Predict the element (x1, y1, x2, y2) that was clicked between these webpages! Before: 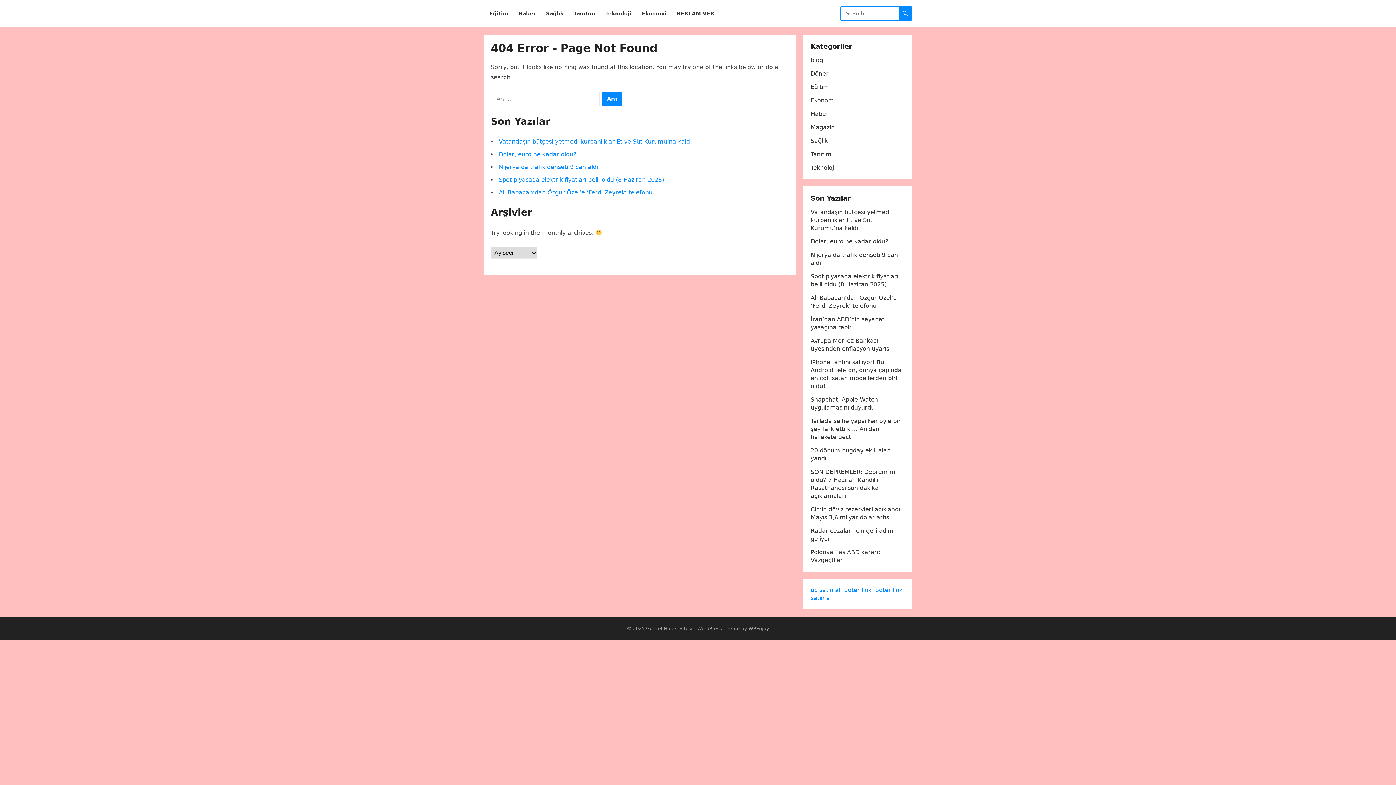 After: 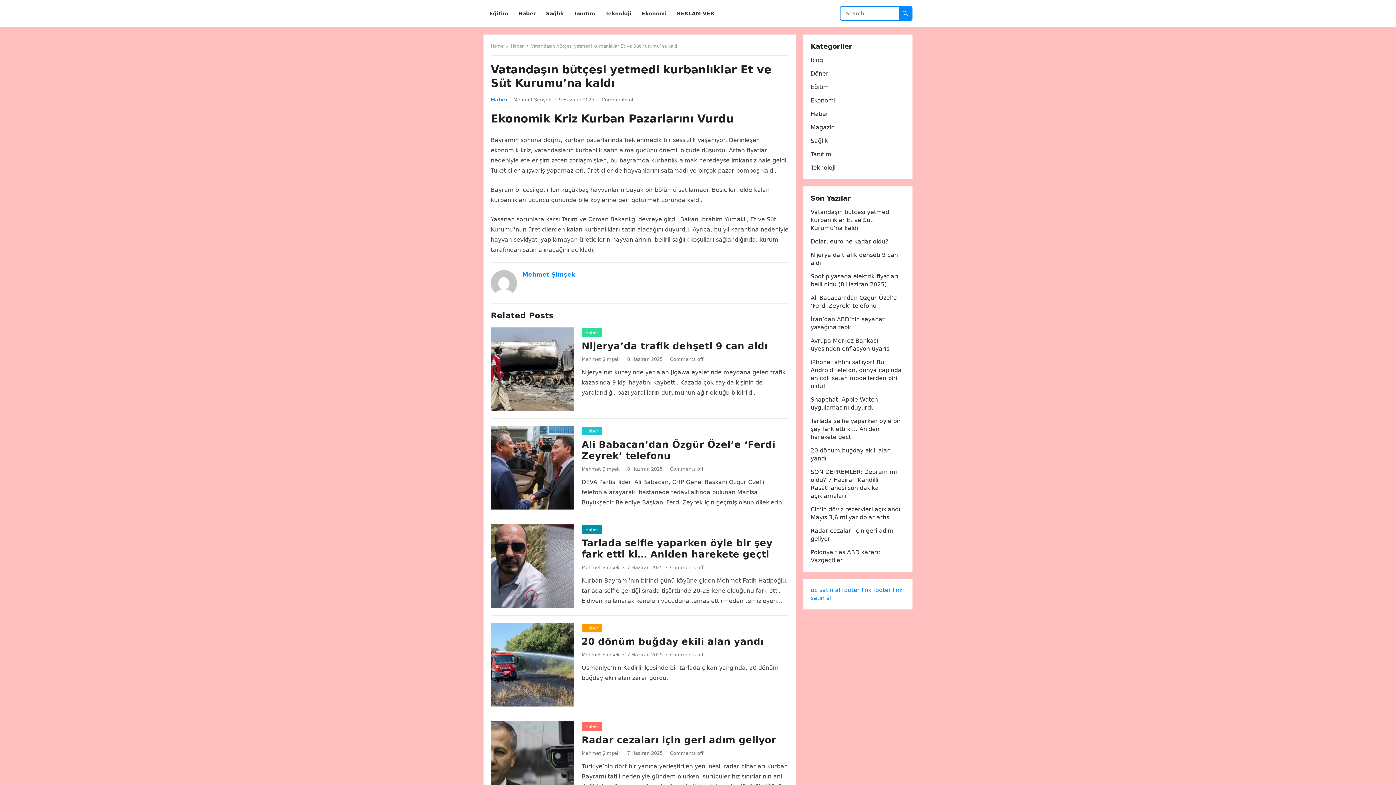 Action: bbox: (498, 138, 691, 145) label: Vatandaşın bütçesi yetmedi kurbanlıklar Et ve Süt Kurumu’na kaldı